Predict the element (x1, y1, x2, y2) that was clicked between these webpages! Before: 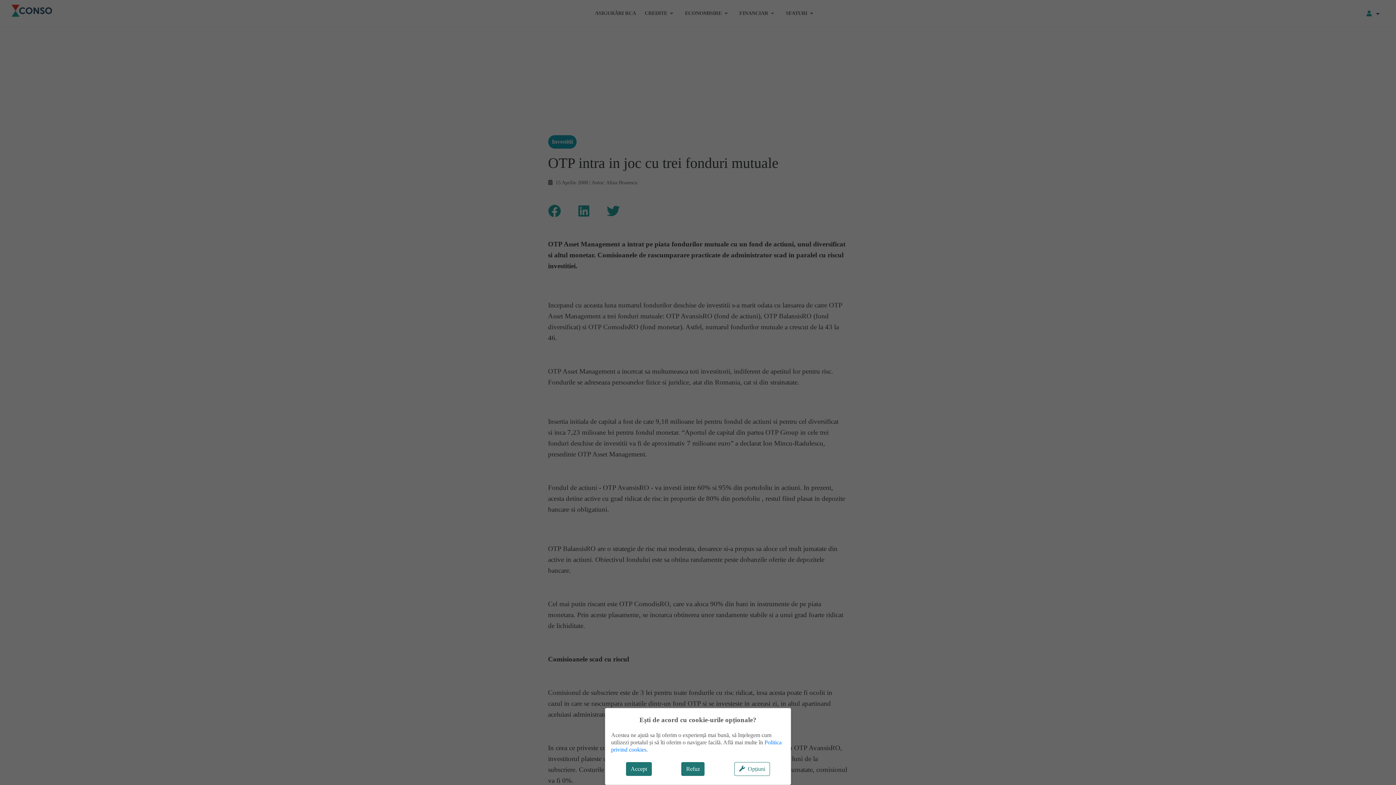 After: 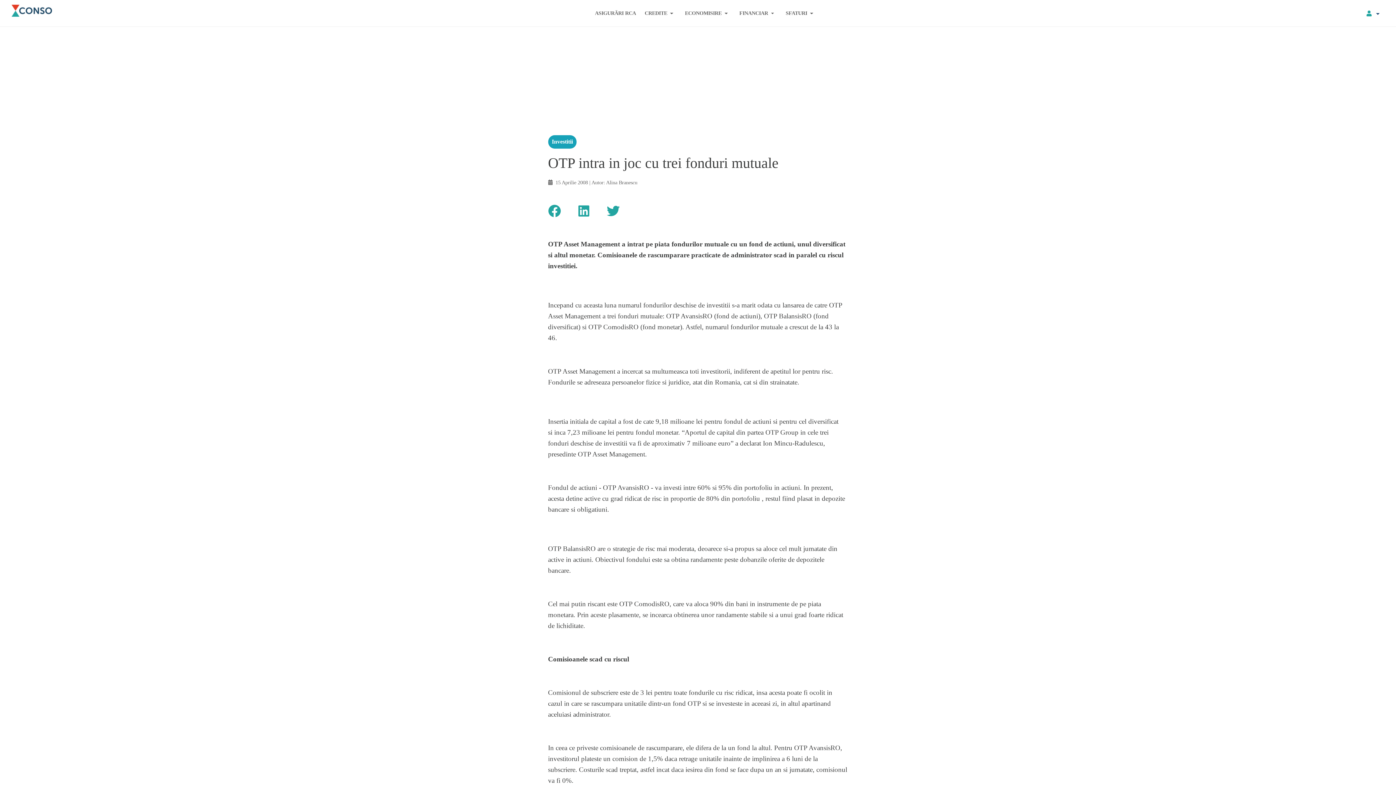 Action: label: Accept bbox: (626, 762, 651, 776)